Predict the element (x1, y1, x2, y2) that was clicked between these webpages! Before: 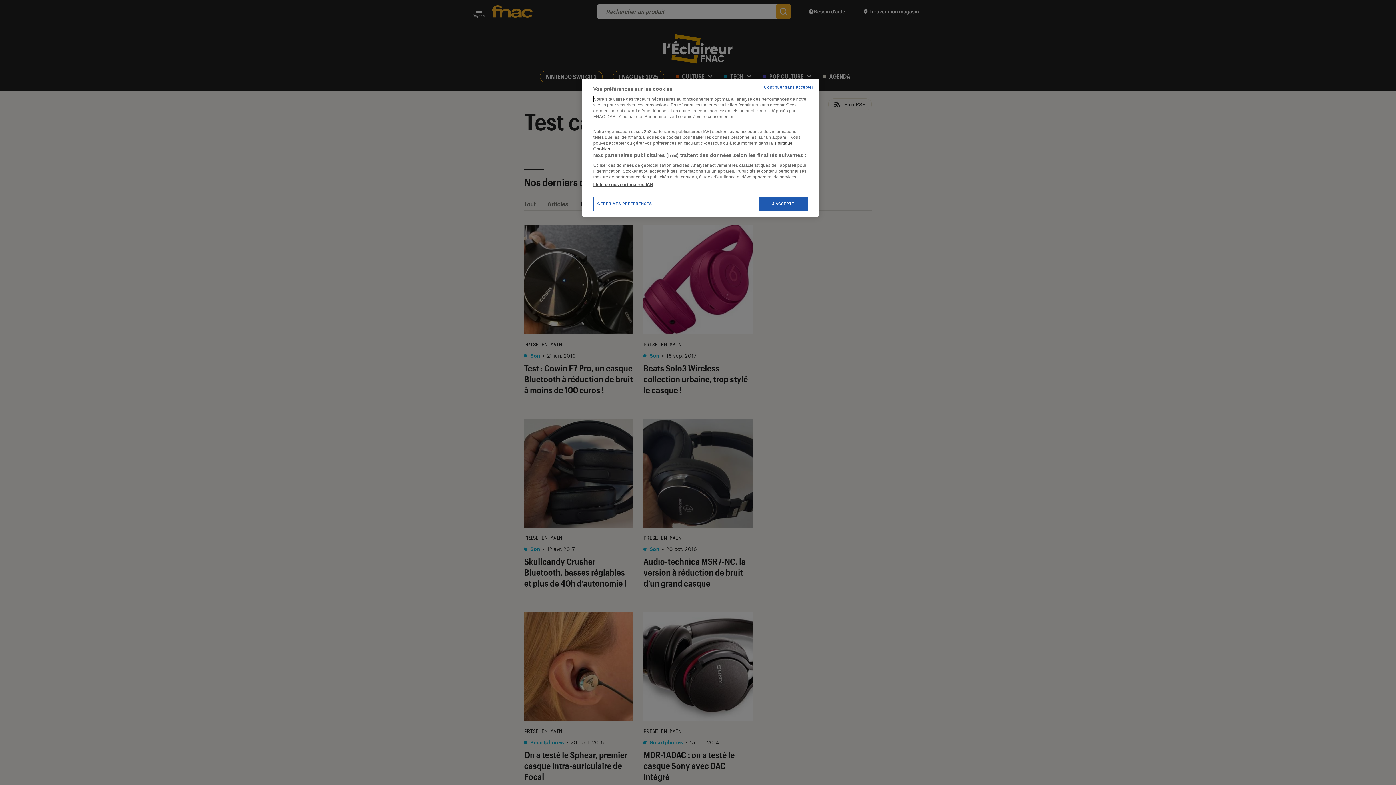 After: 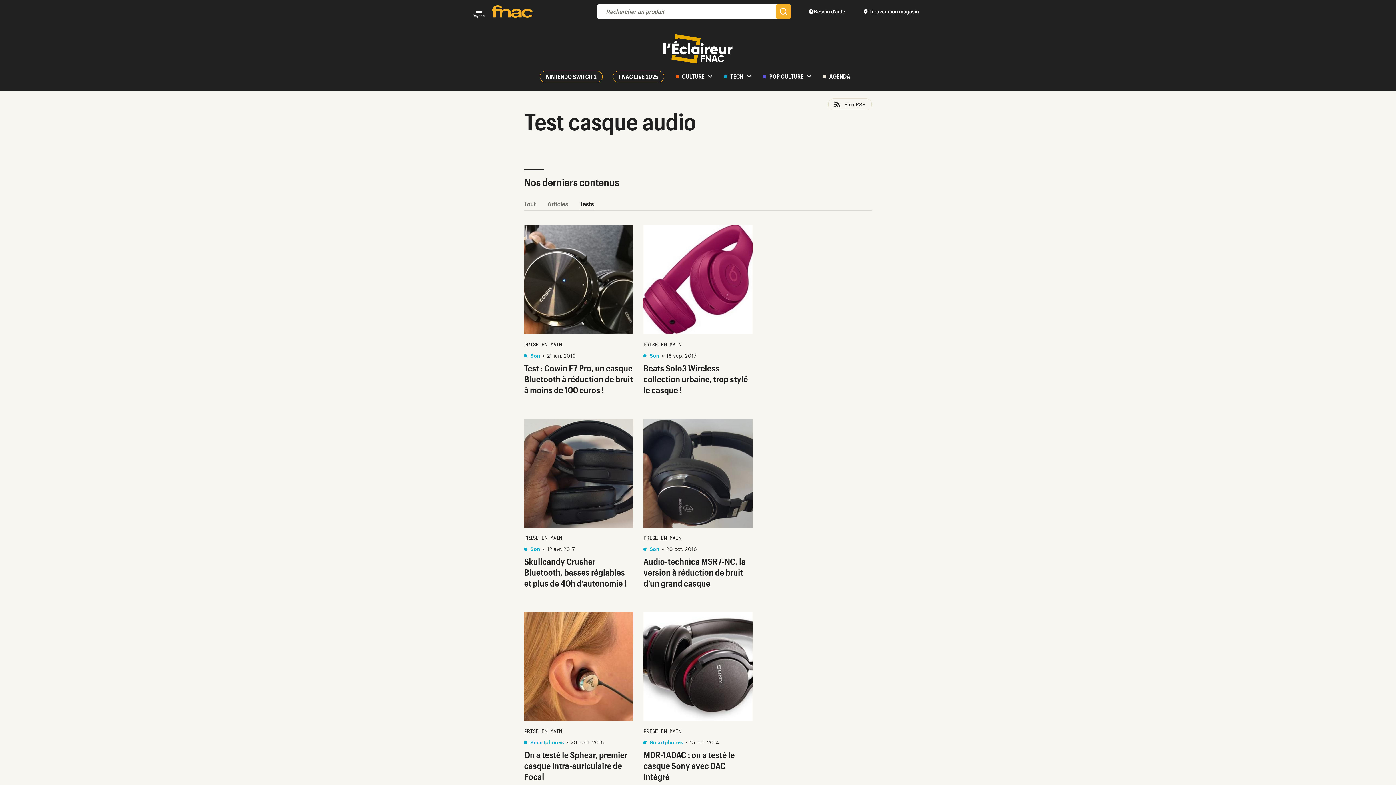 Action: label: Continuer sans accepter bbox: (764, 84, 813, 90)